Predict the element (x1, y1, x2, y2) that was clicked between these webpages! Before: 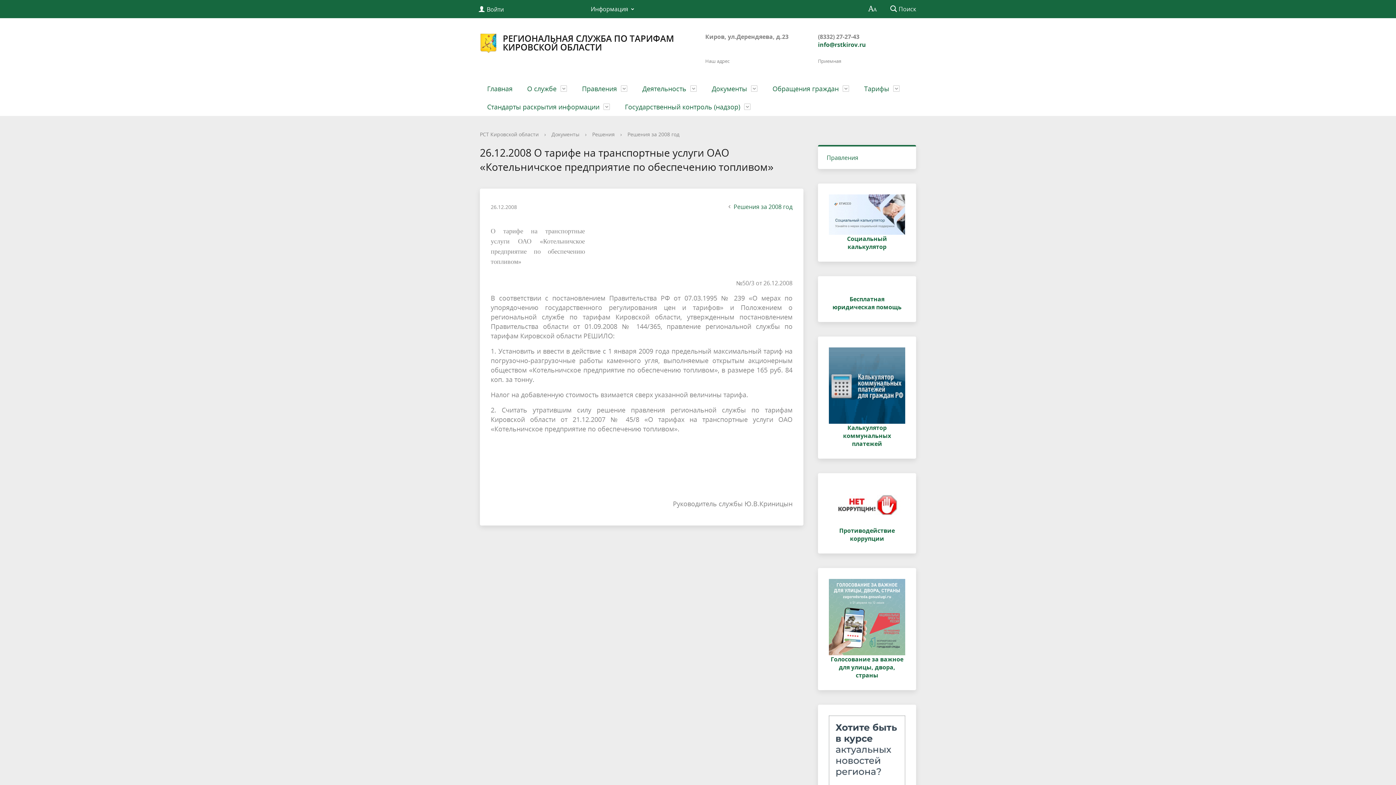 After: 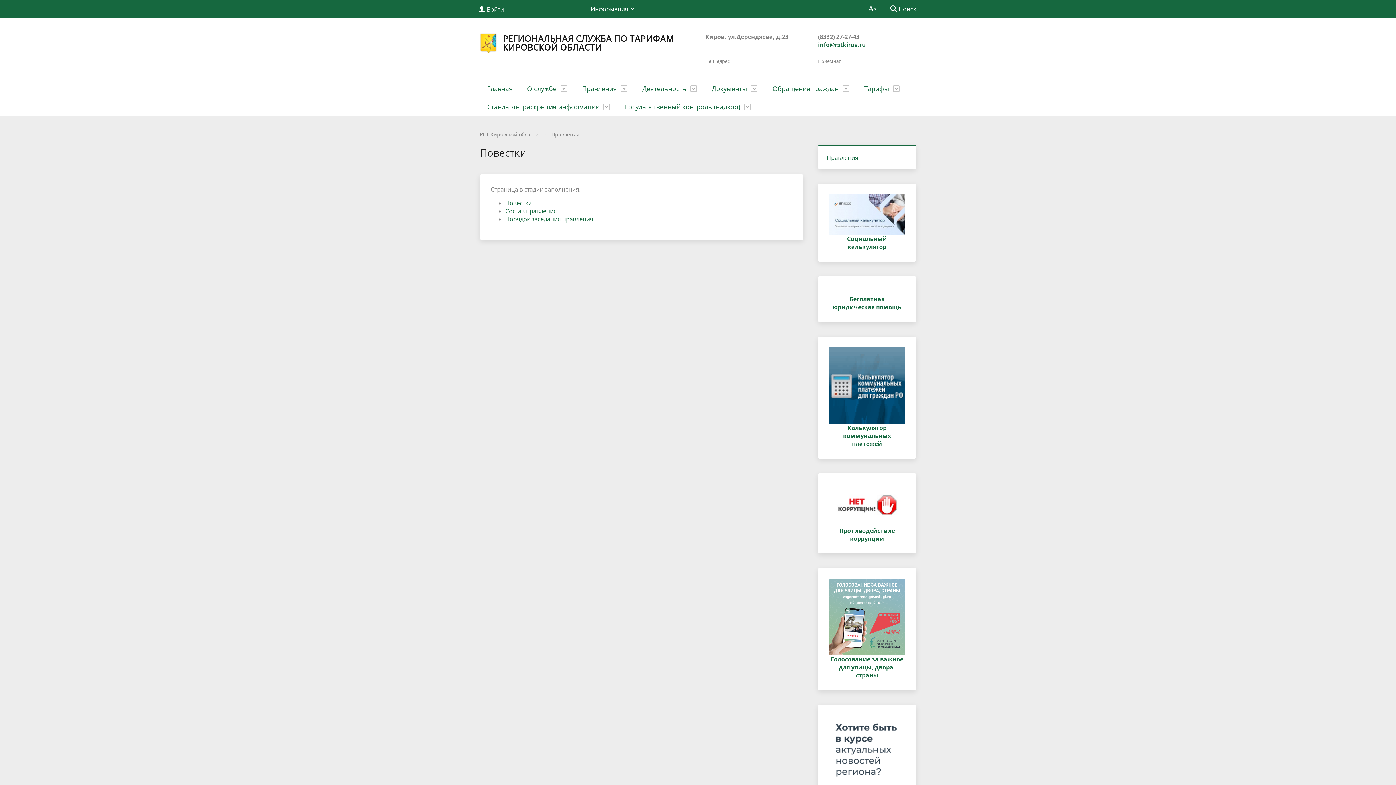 Action: label: Правления bbox: (574, 79, 635, 97)